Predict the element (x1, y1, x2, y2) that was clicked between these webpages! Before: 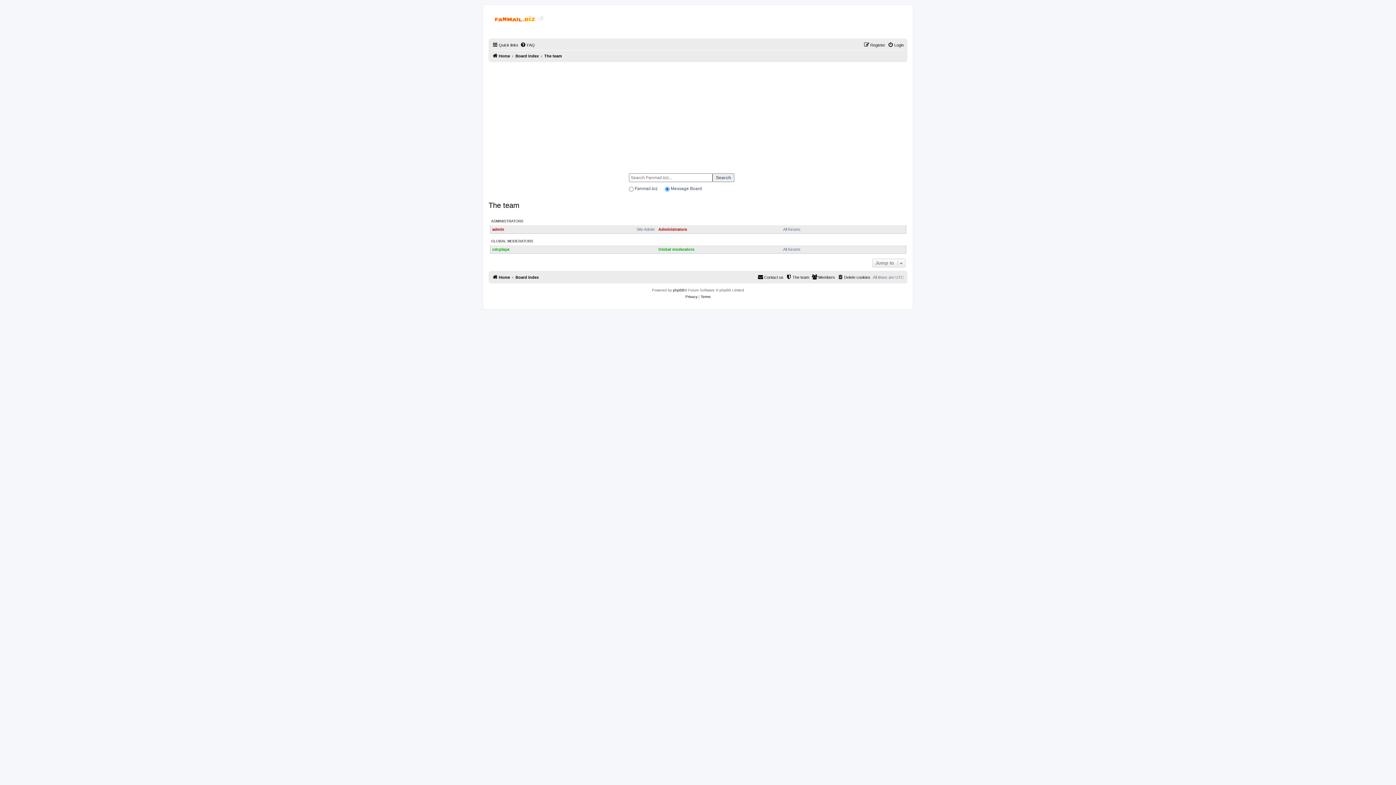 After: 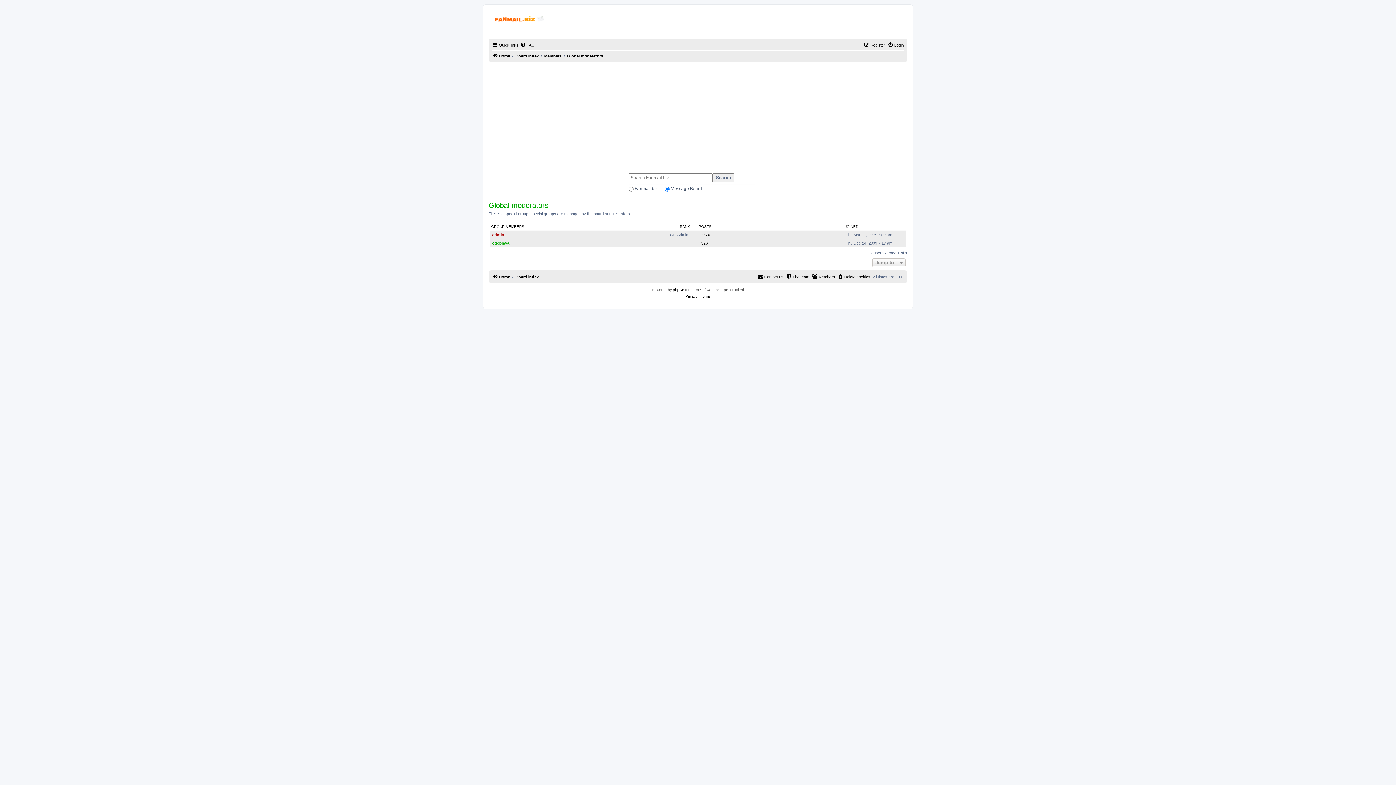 Action: label: GLOBAL MODERATORS bbox: (491, 238, 533, 243)